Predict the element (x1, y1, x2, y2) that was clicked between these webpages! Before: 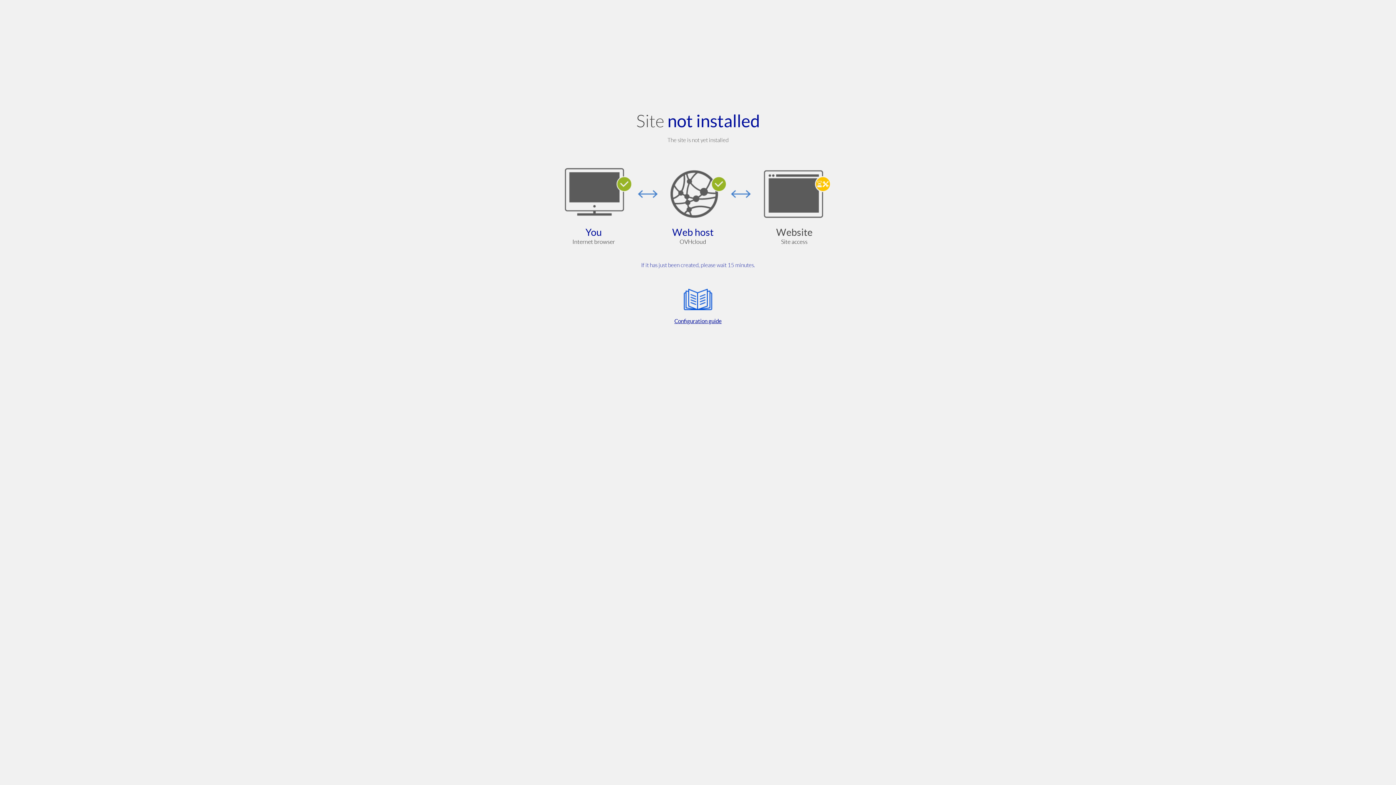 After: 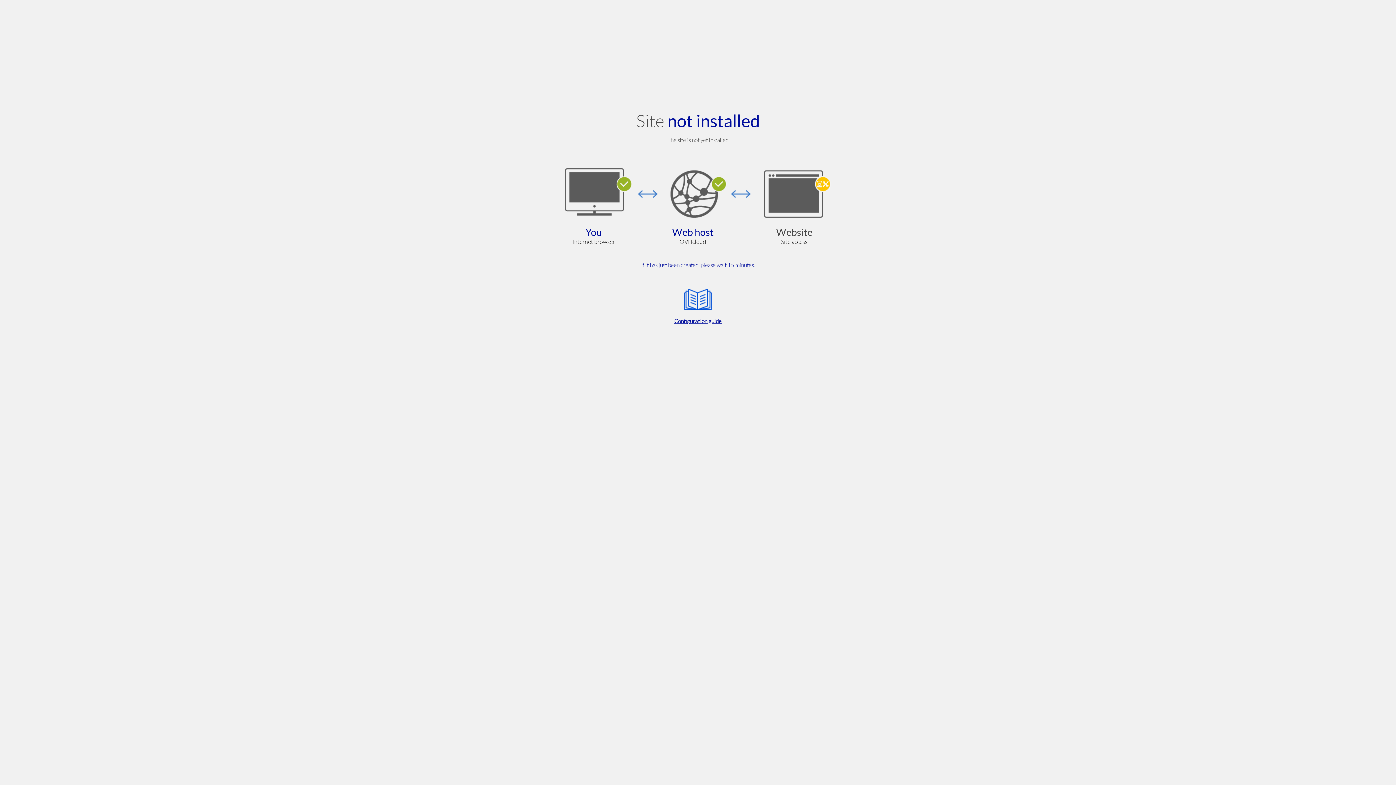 Action: bbox: (564, 285, 832, 325) label: Configuration guide